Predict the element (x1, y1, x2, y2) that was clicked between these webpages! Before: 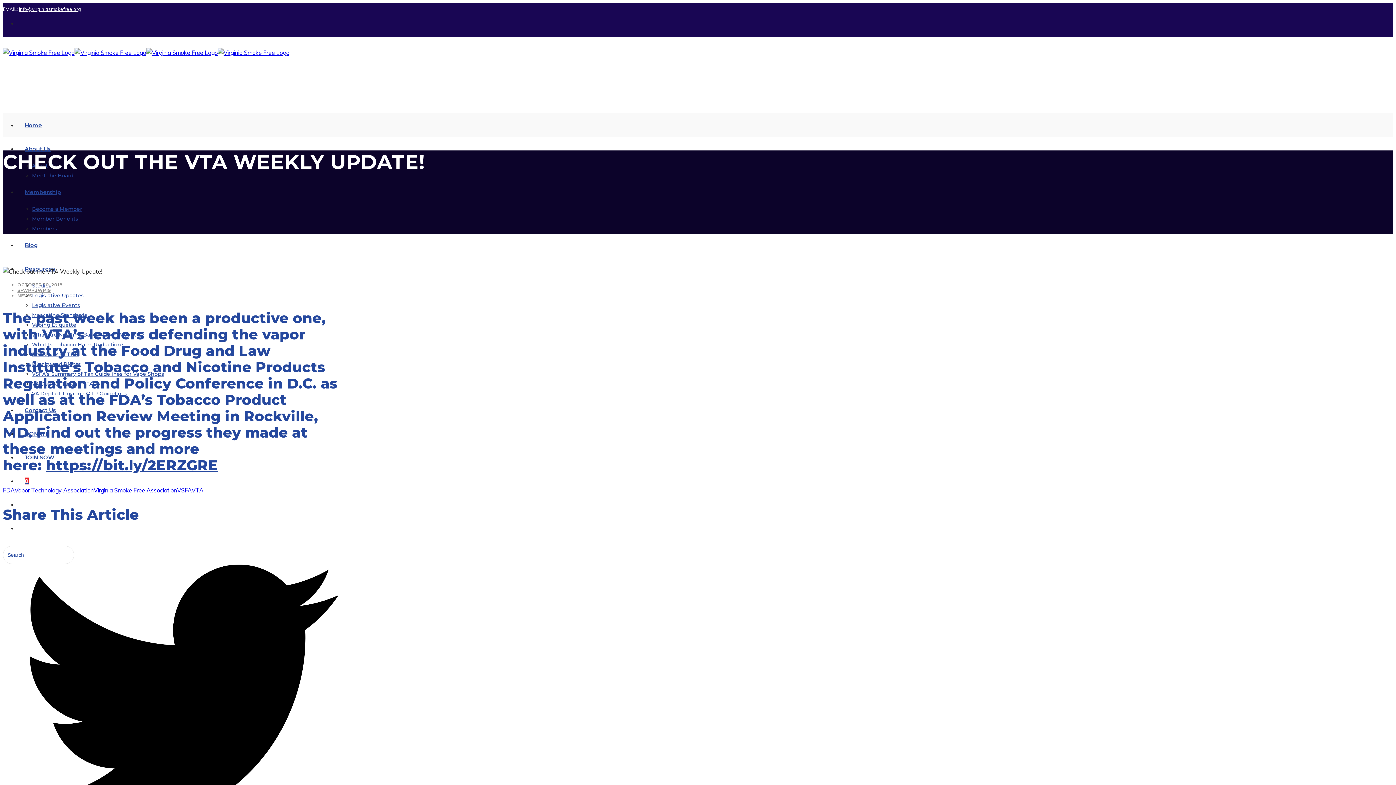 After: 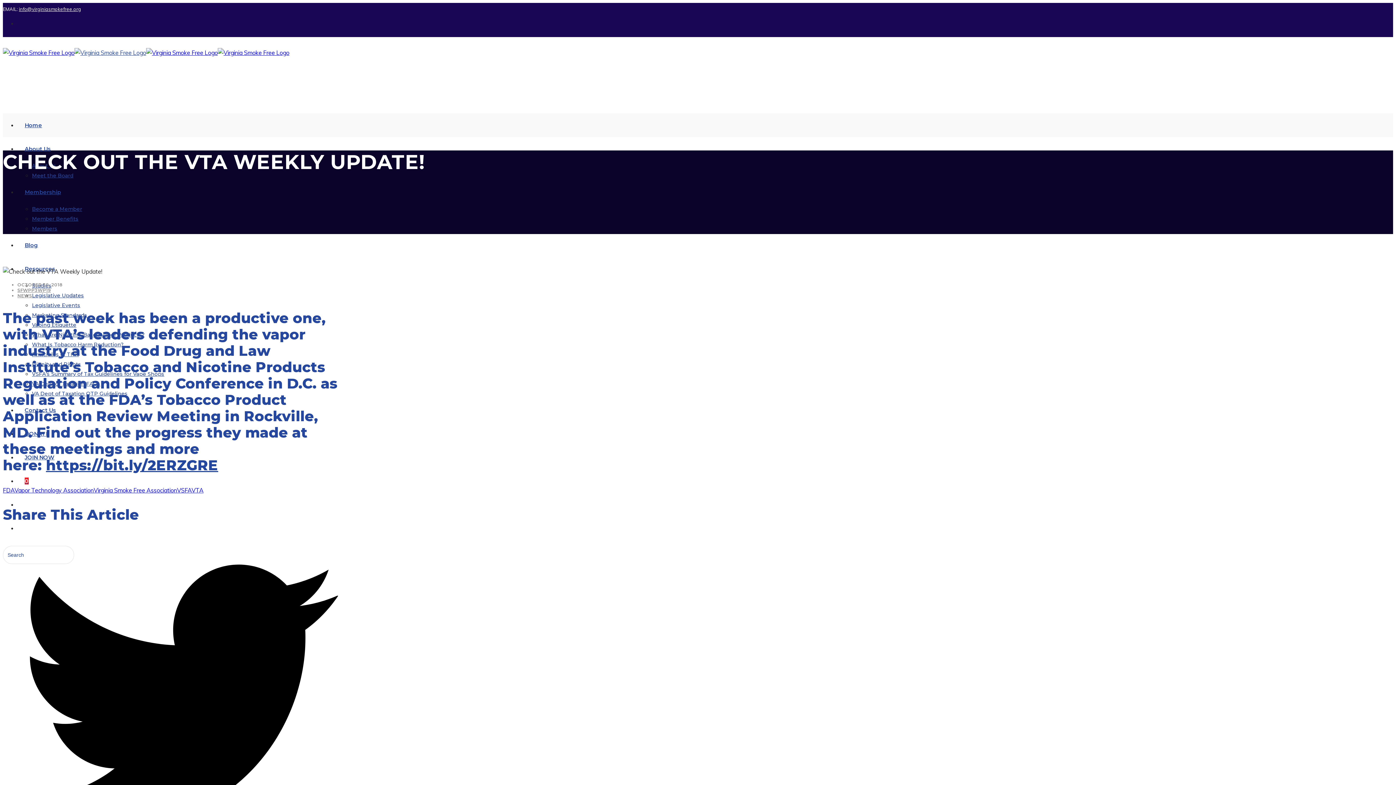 Action: bbox: (74, 49, 146, 56)